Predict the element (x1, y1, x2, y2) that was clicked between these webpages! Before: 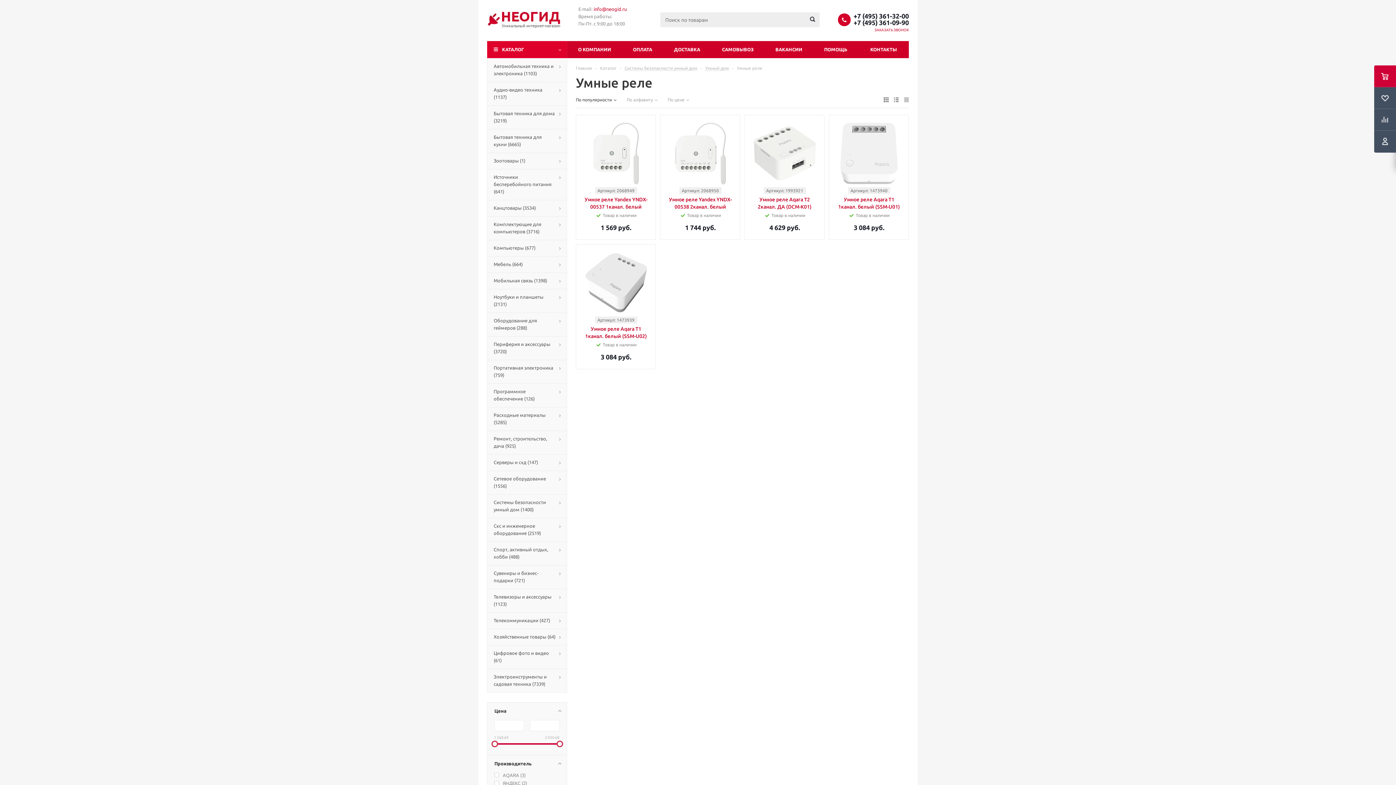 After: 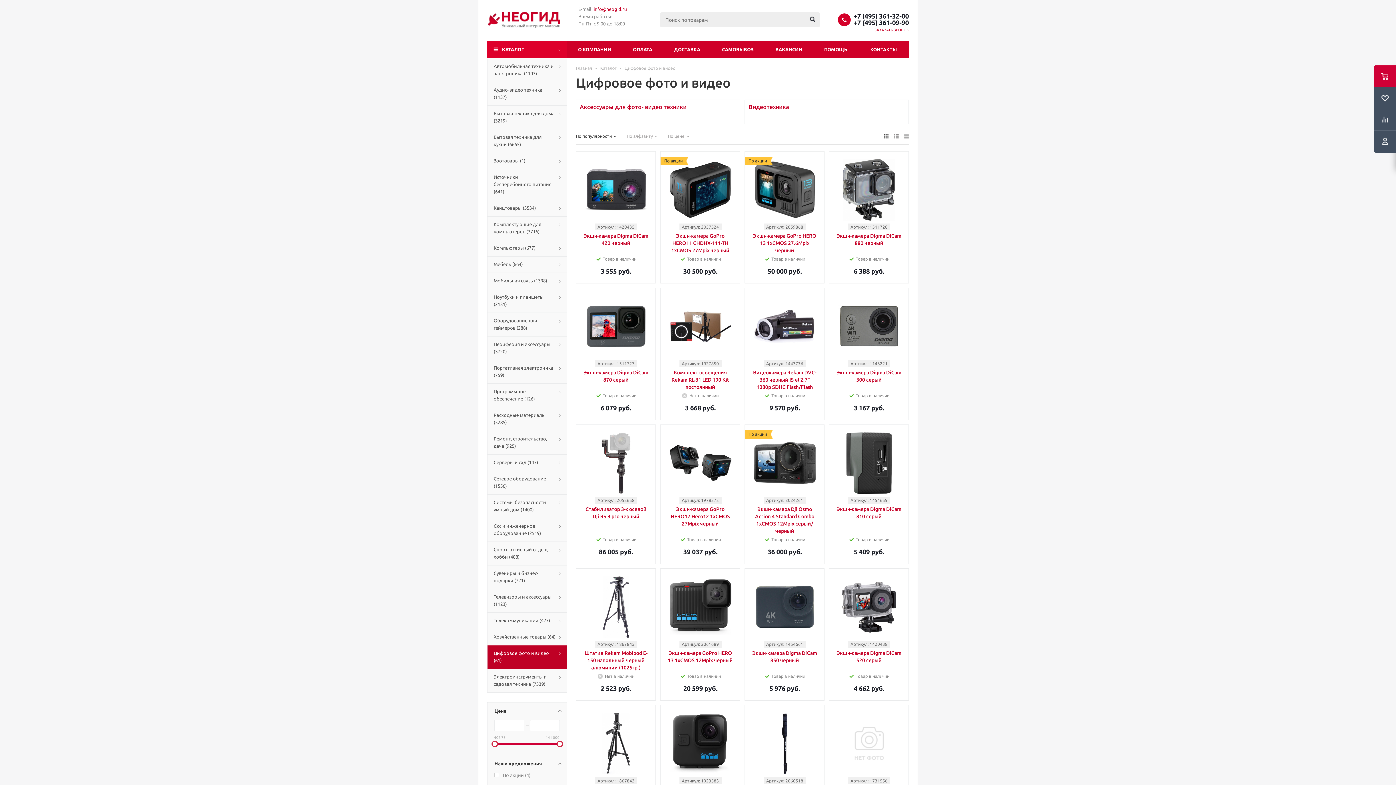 Action: label: Цифровое фото и видео (61) bbox: (487, 645, 567, 669)